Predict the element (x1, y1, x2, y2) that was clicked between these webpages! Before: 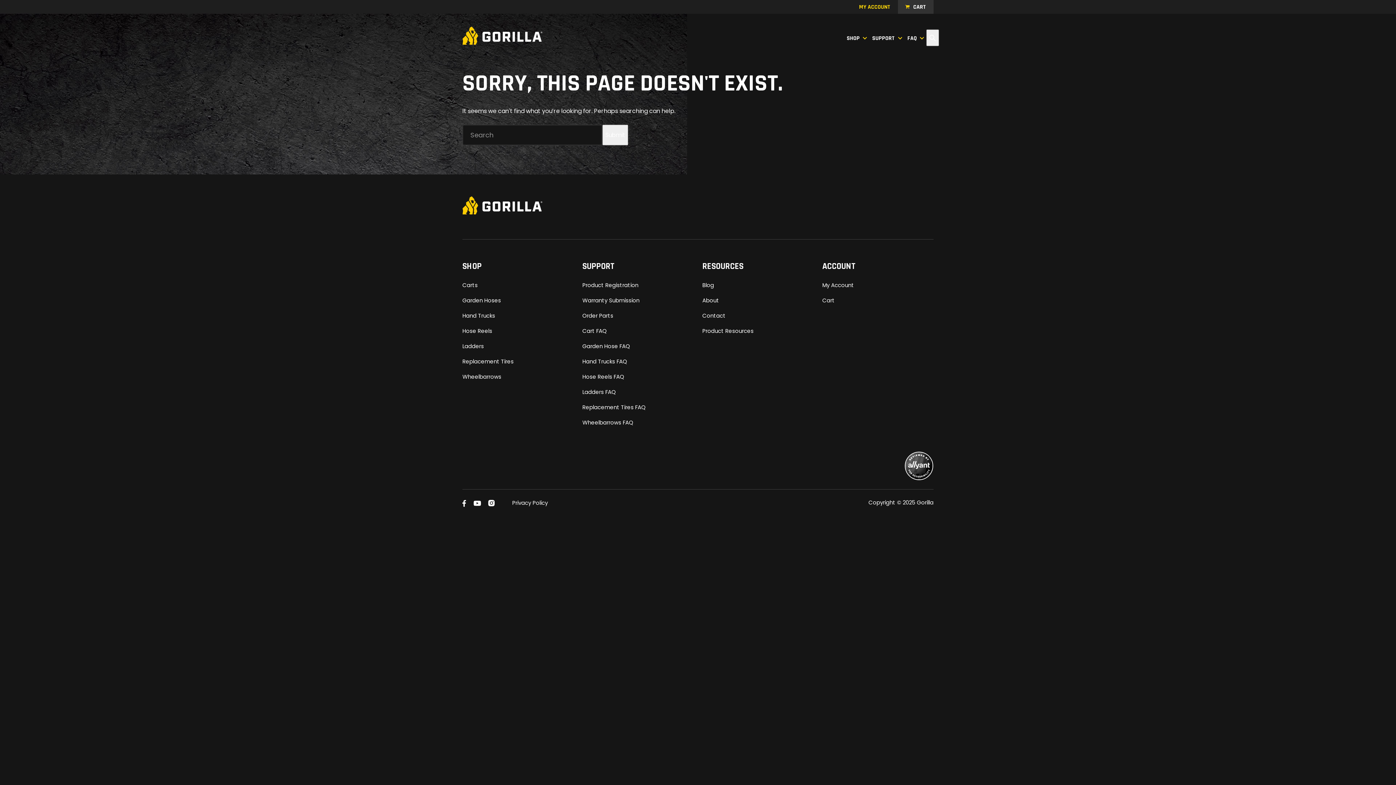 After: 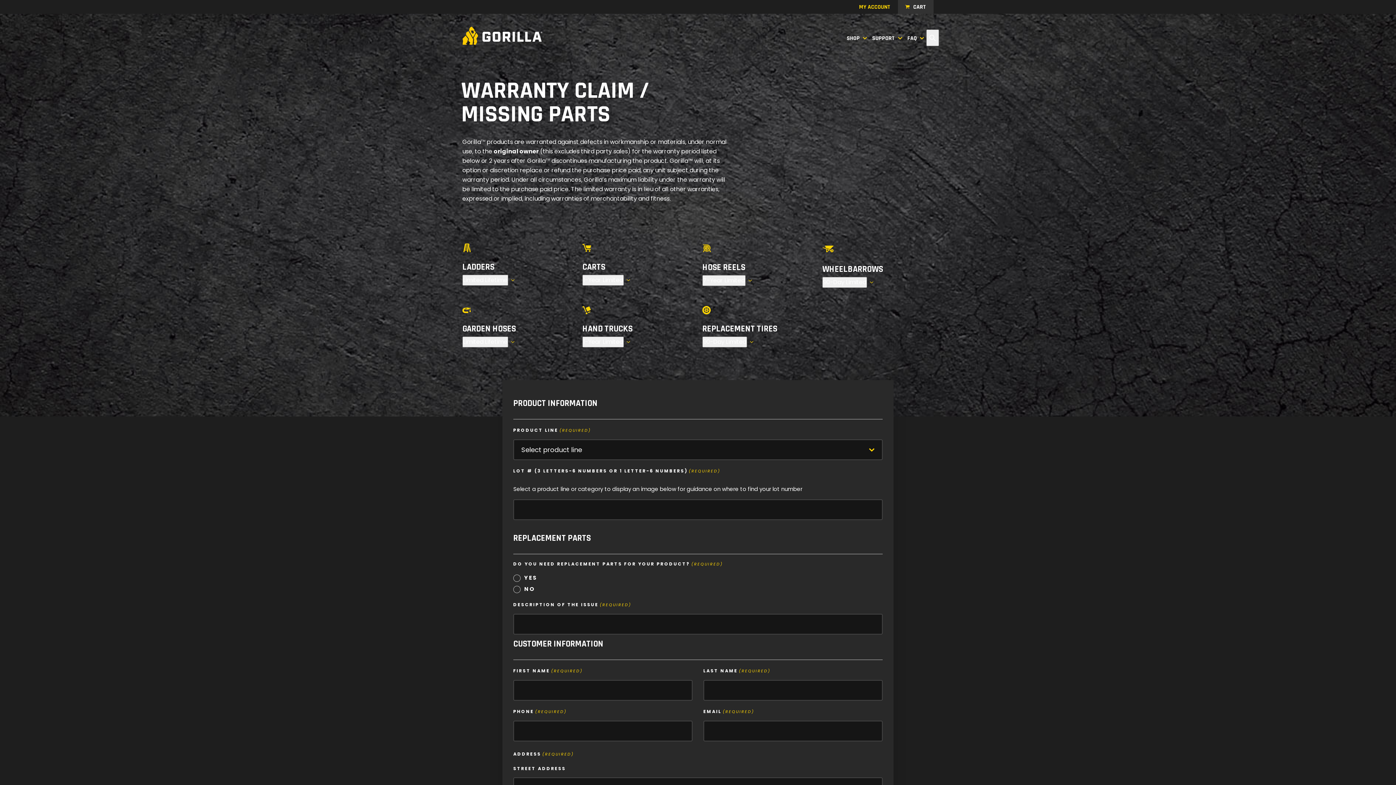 Action: bbox: (582, 296, 639, 304) label: Warranty Submission